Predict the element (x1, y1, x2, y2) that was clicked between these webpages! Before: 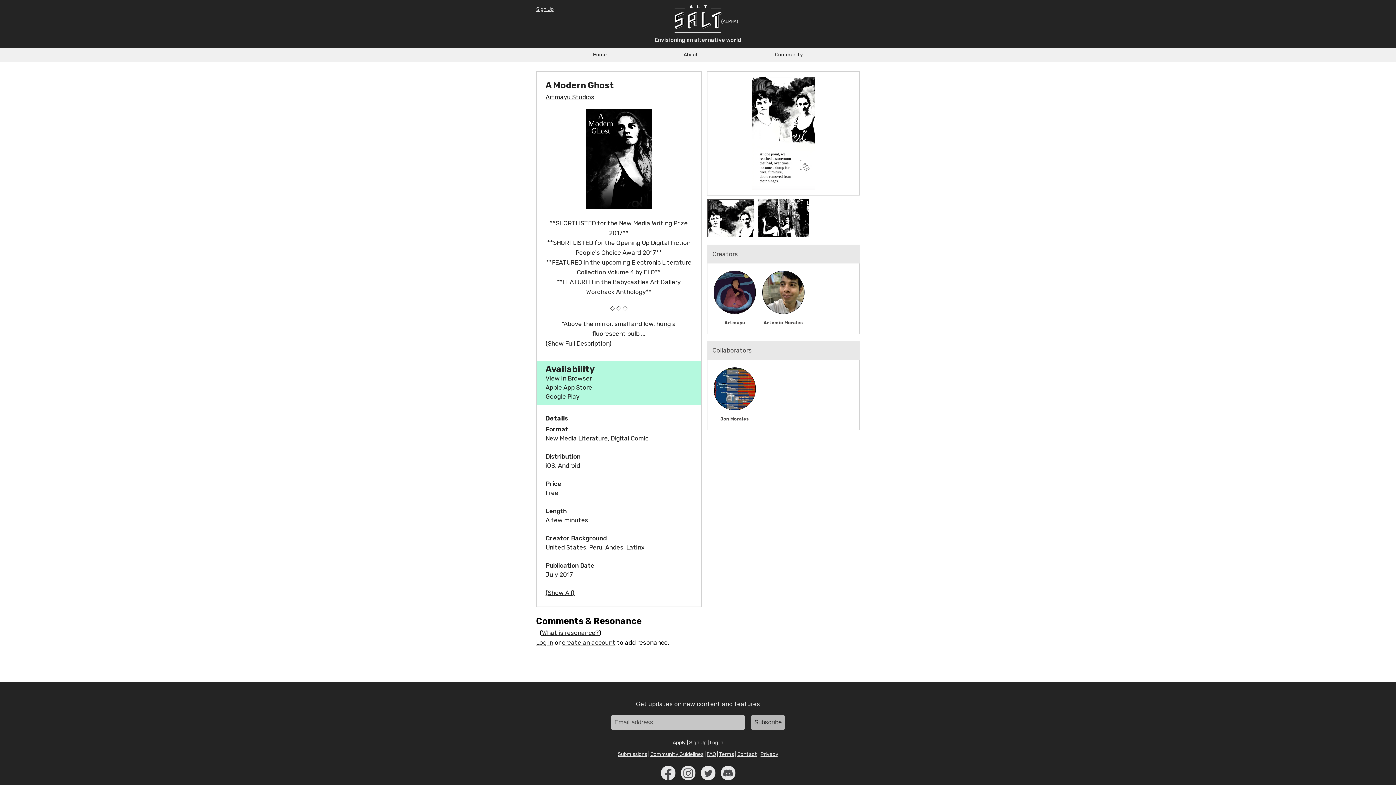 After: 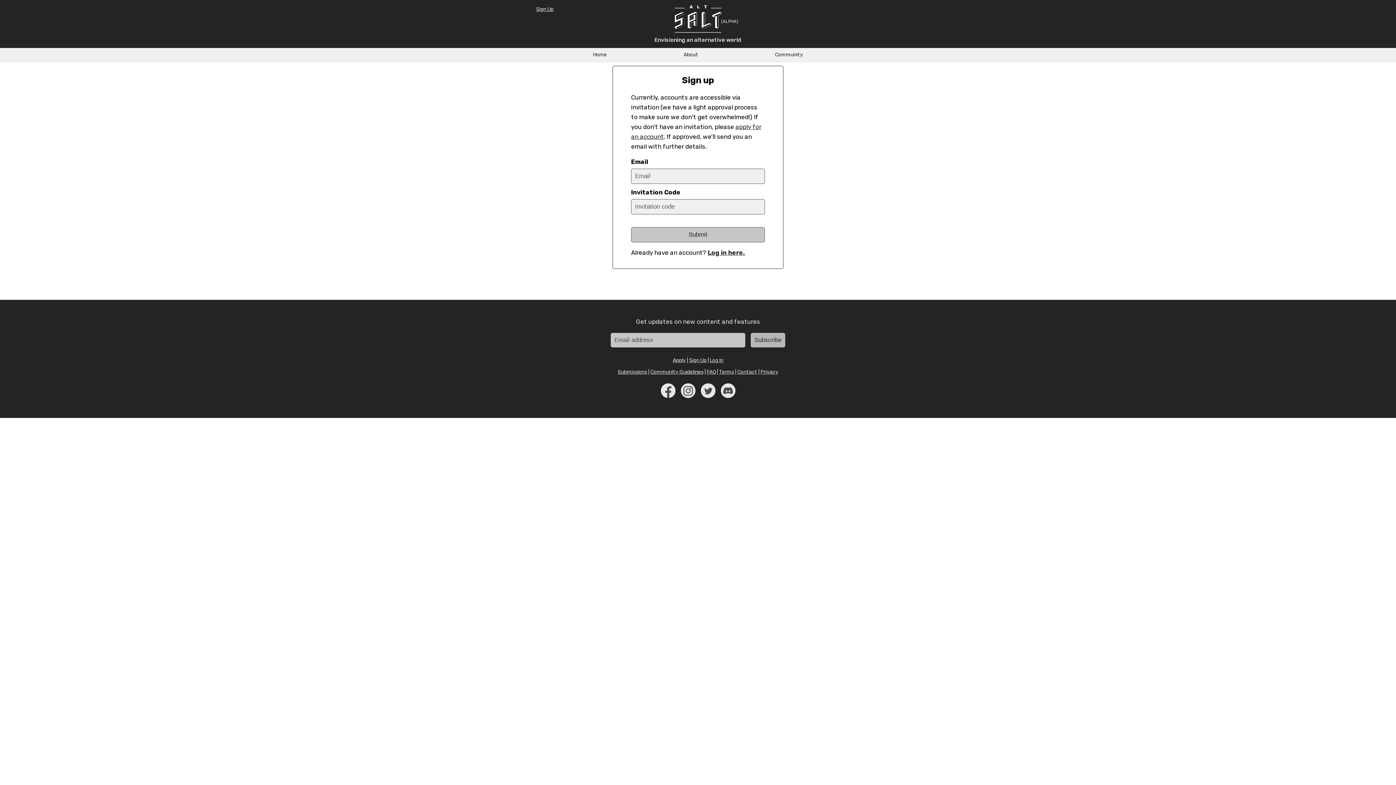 Action: label: Sign Up bbox: (689, 739, 706, 747)